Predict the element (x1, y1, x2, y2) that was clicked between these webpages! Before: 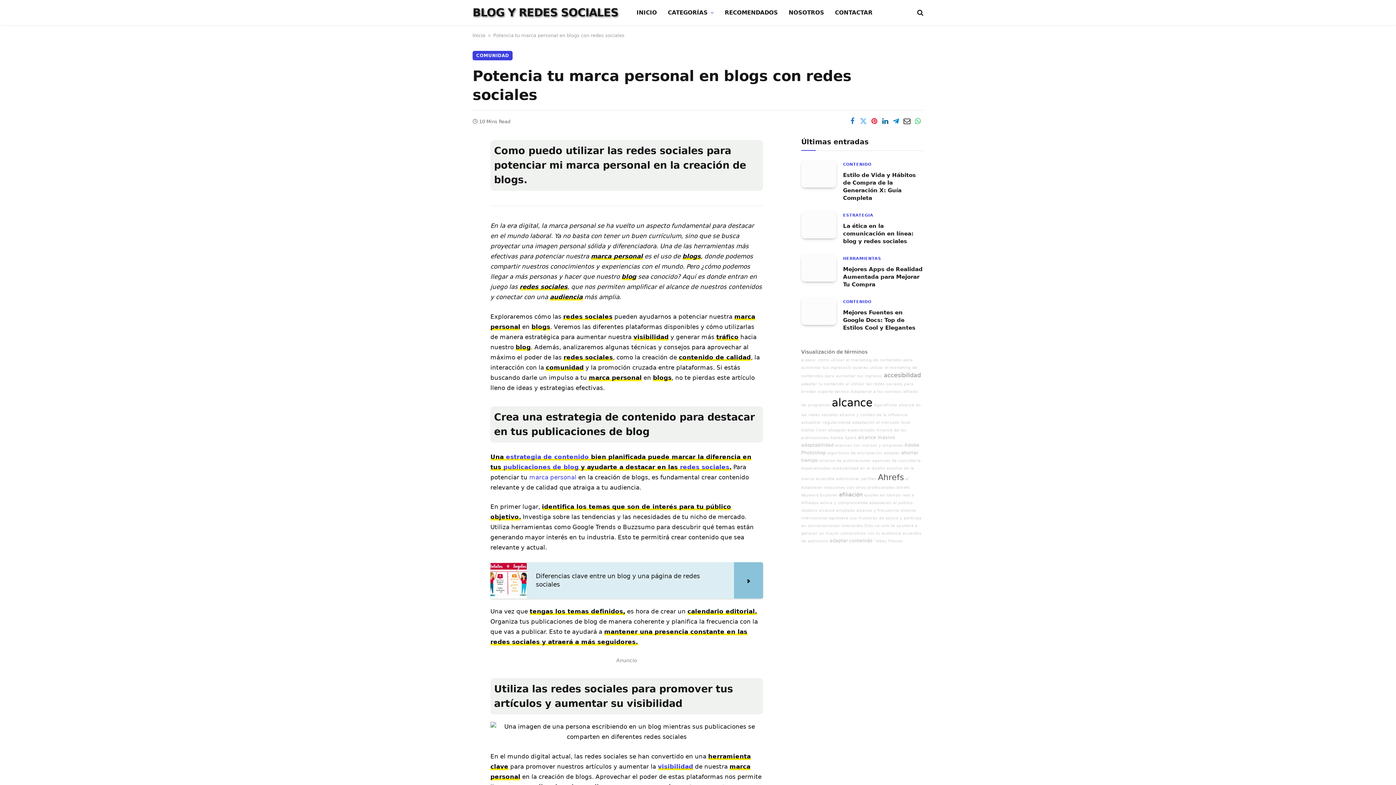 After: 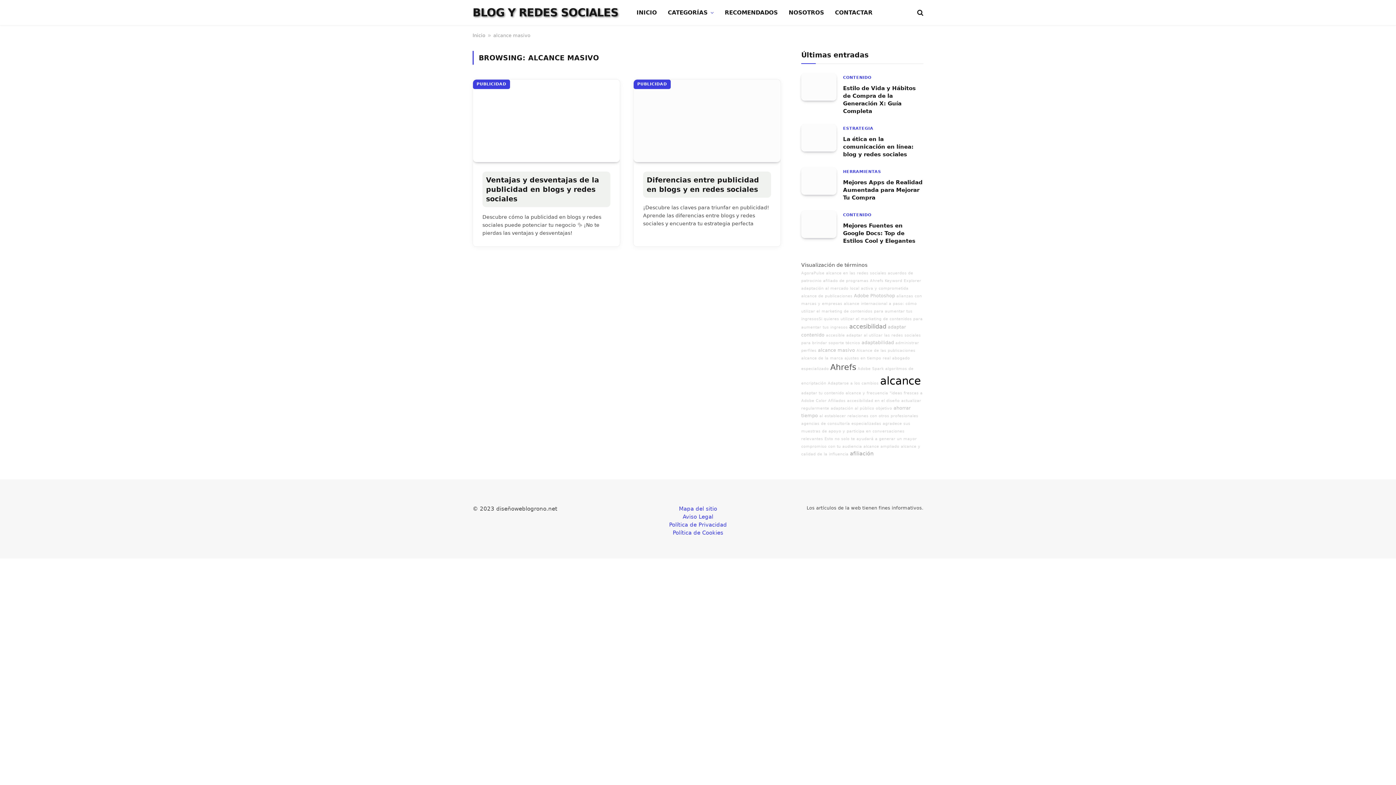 Action: bbox: (858, 434, 895, 440) label: alcance masivo